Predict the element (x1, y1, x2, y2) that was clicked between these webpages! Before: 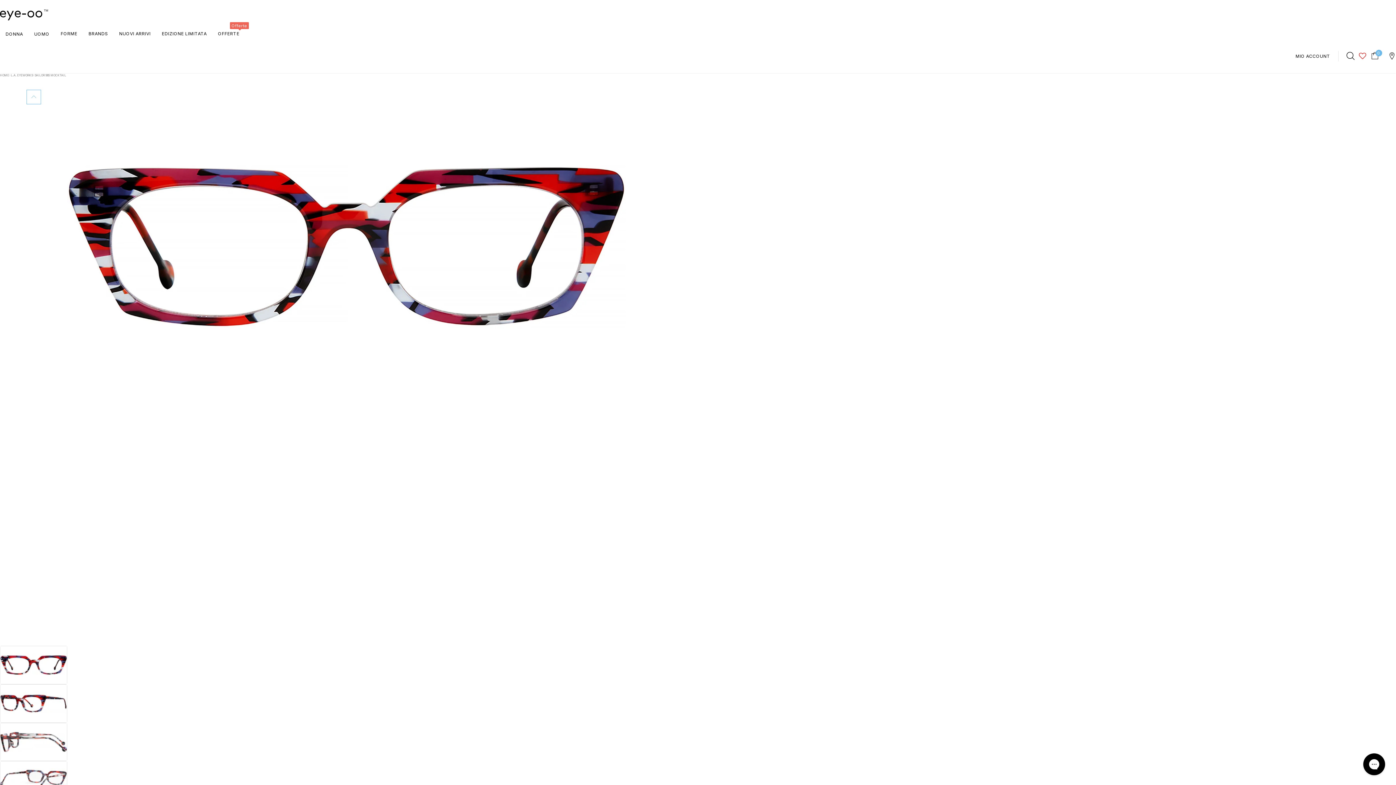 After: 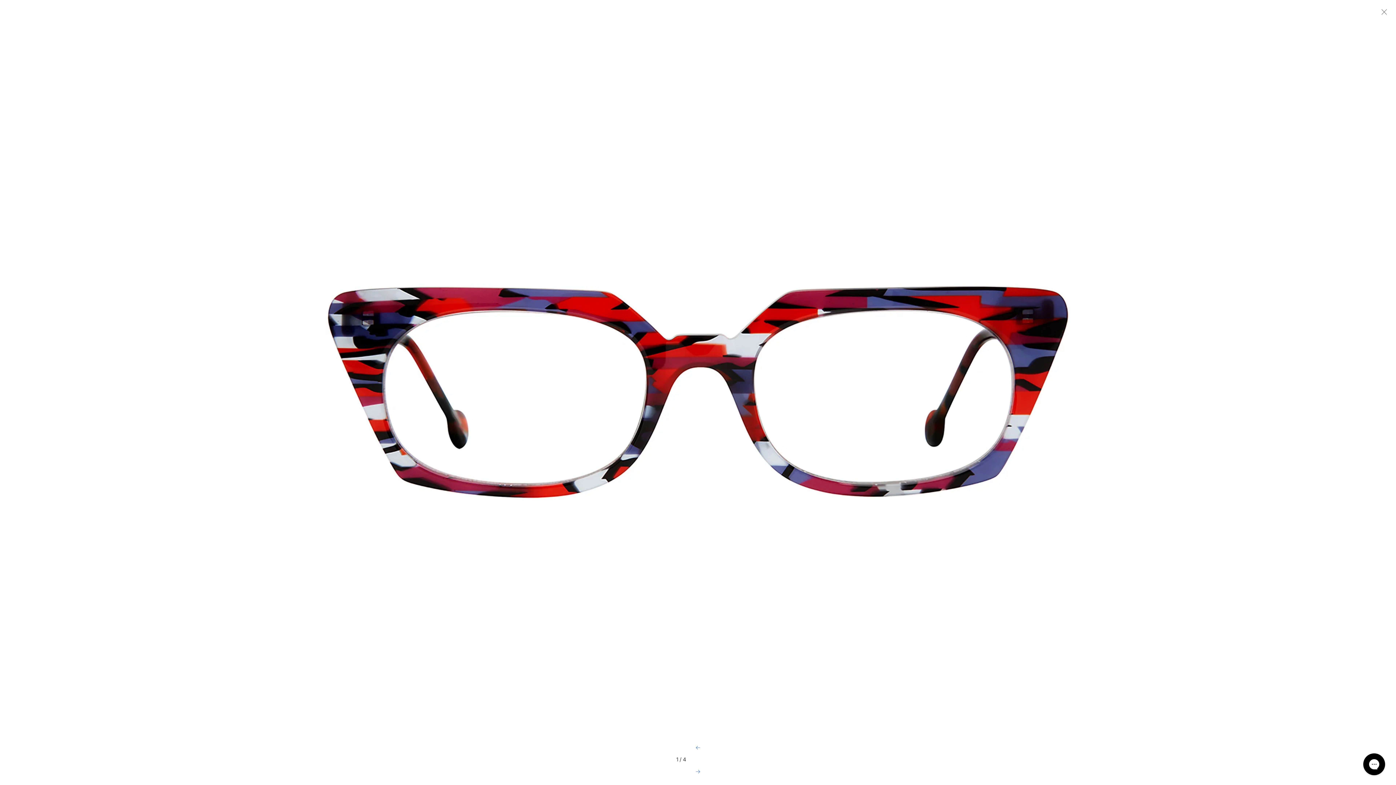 Action: label: Apri media in modale bbox: (67, 89, 625, 404)